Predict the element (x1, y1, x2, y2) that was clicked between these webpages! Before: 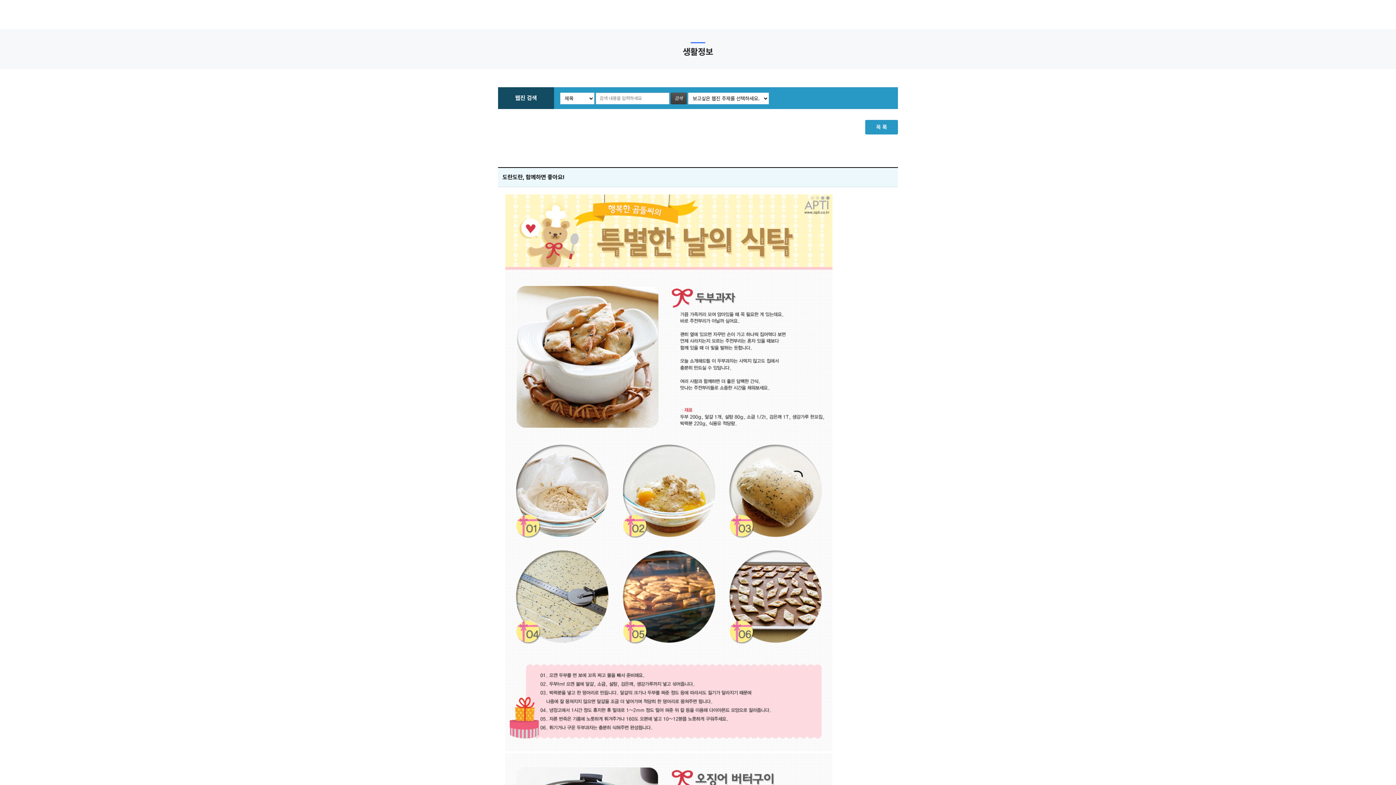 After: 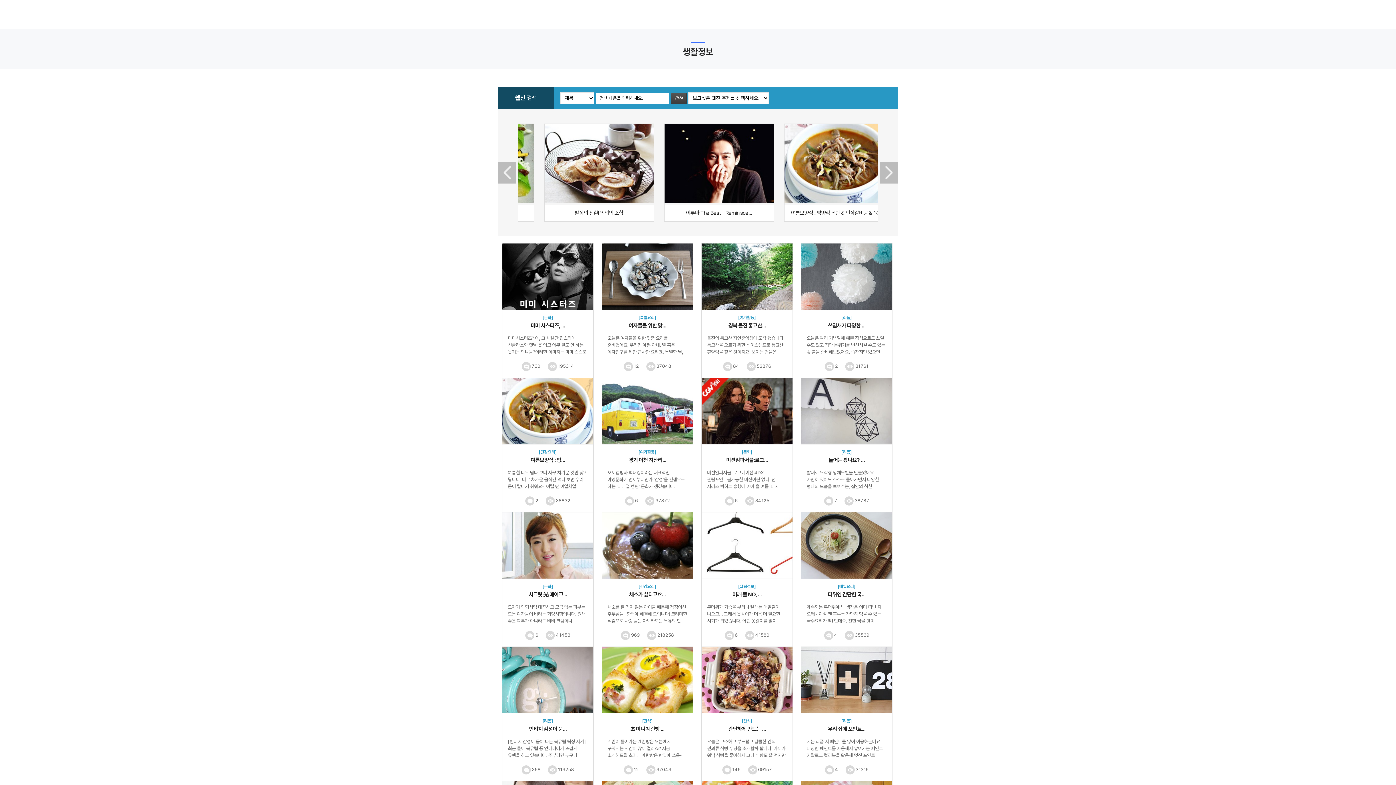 Action: bbox: (865, 120, 898, 134) label: 목 록